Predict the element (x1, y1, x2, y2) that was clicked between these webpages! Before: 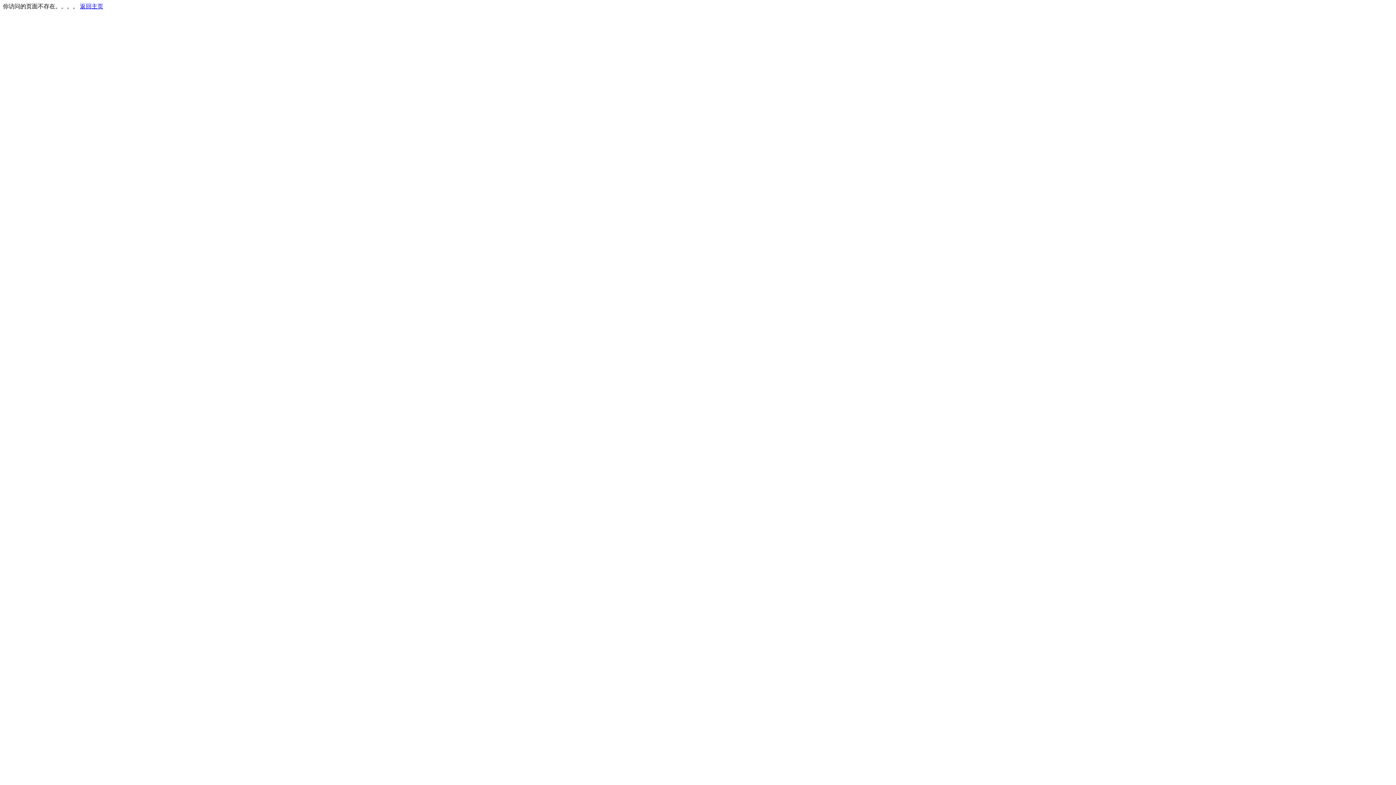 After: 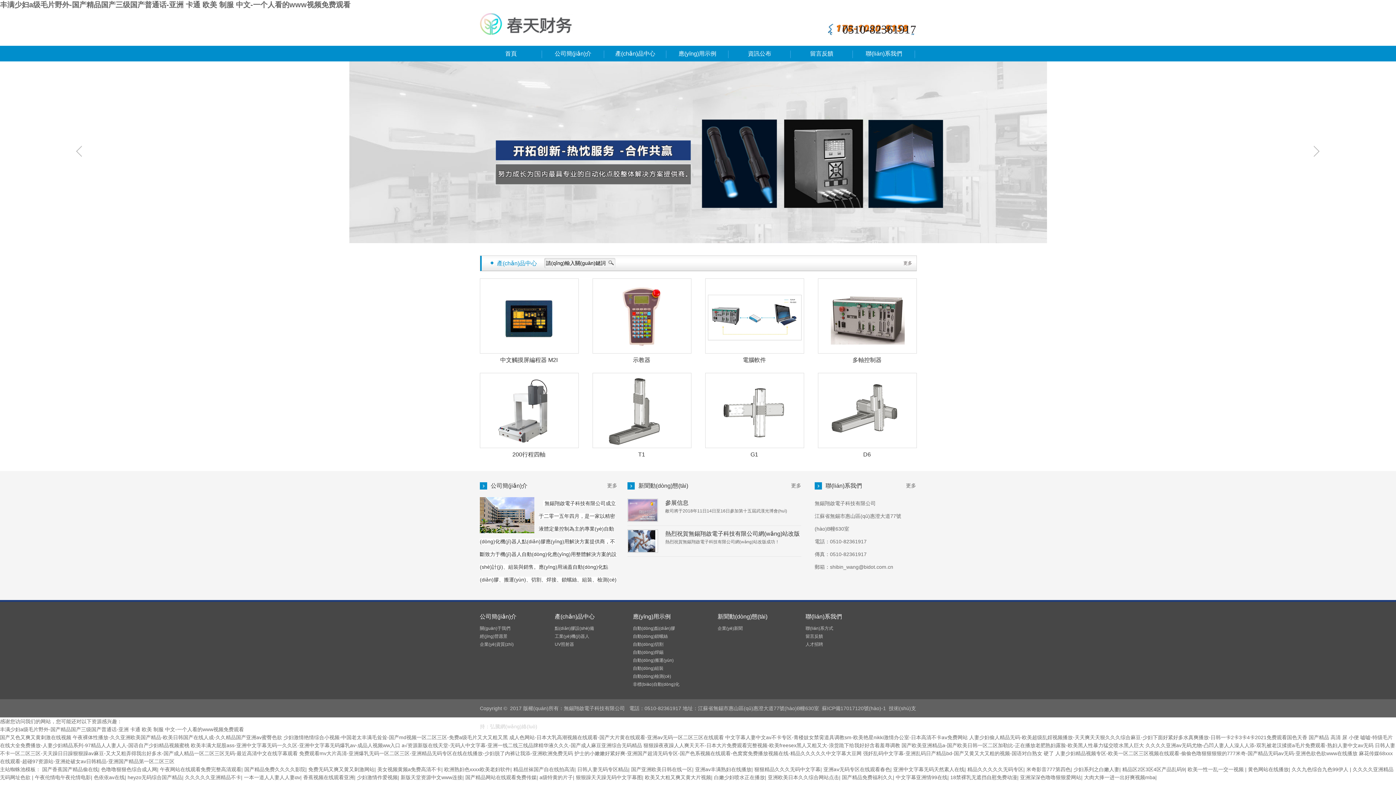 Action: bbox: (80, 3, 103, 9) label: 返回主页